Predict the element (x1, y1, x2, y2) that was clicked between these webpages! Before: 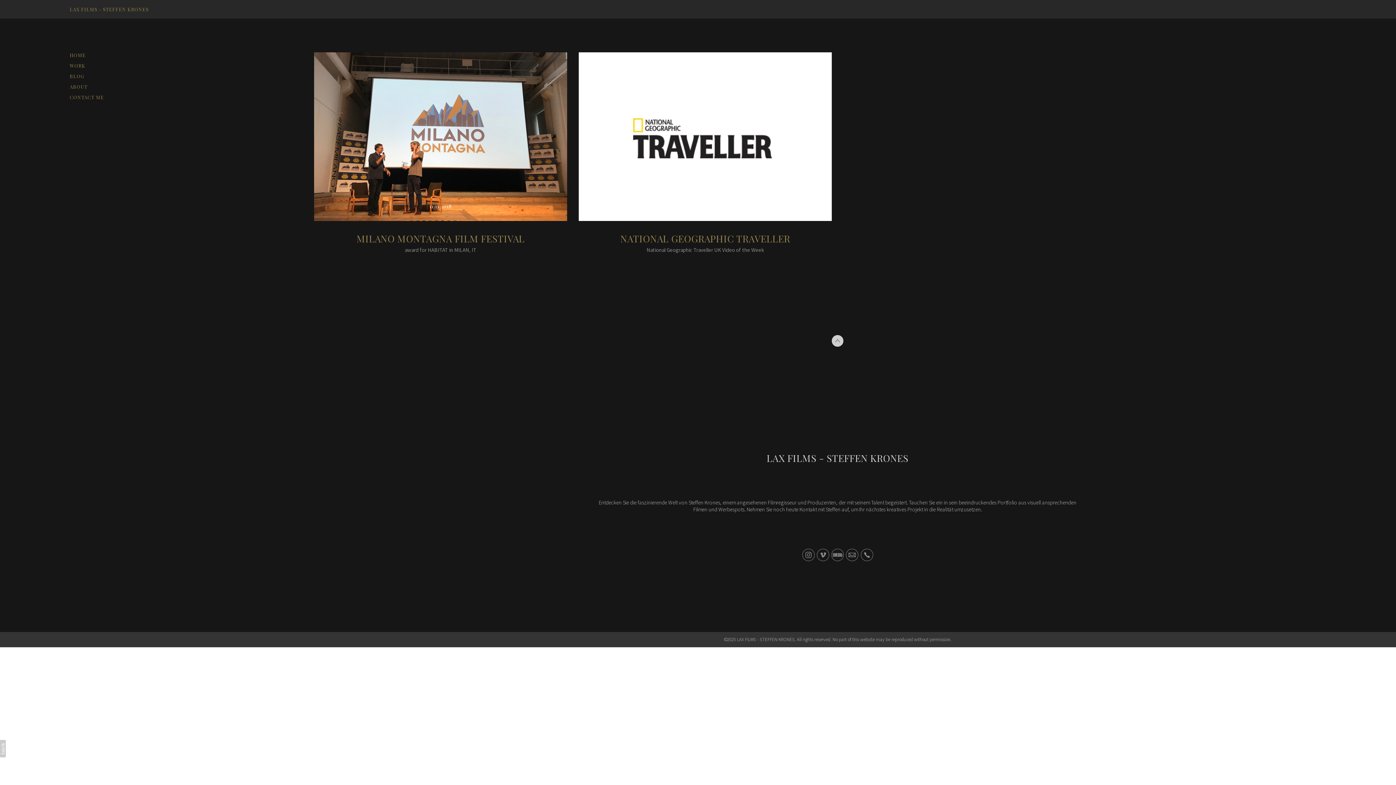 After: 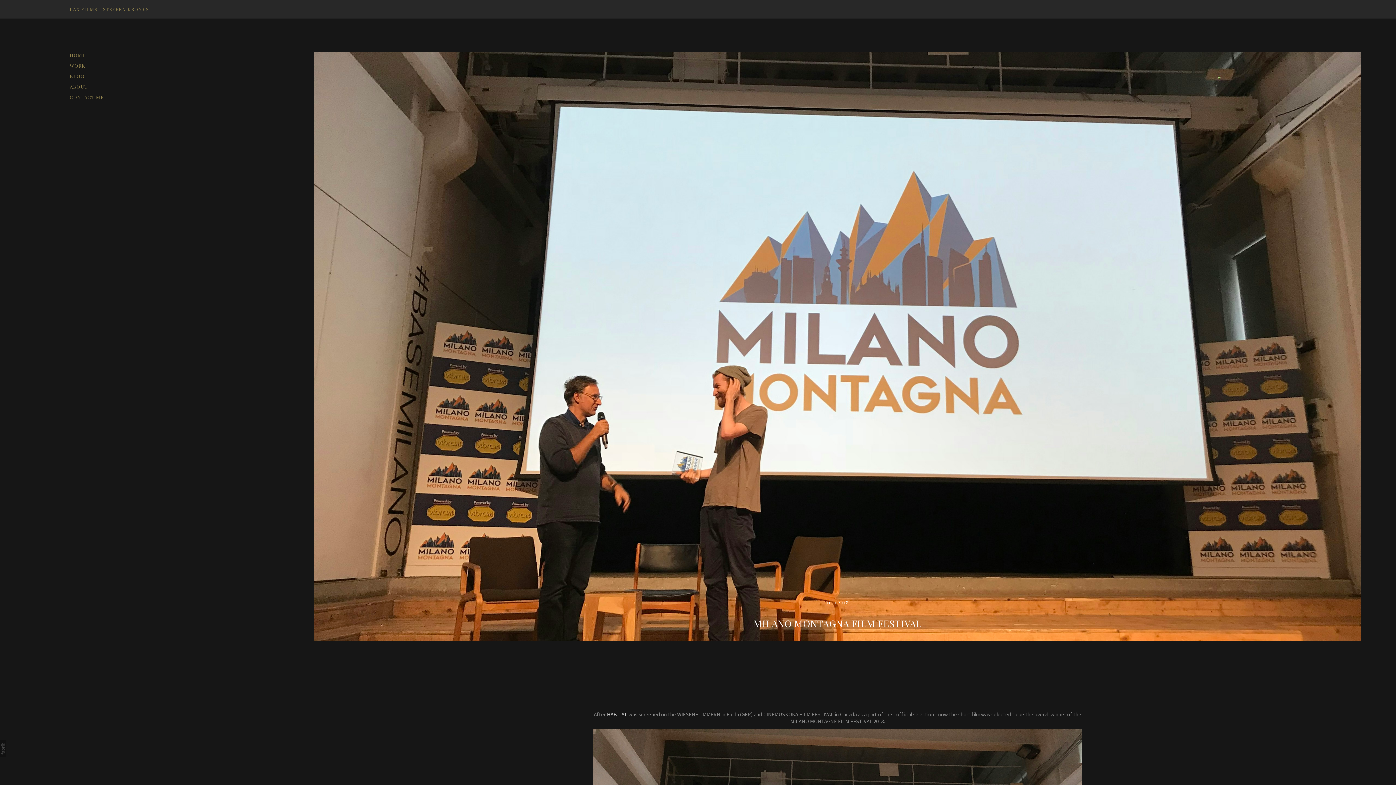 Action: label: 11.11.2018
MILANO MONTAGNA FILM FESTIVAL

award for HABITAT in MILAN, IT bbox: (314, 52, 567, 265)